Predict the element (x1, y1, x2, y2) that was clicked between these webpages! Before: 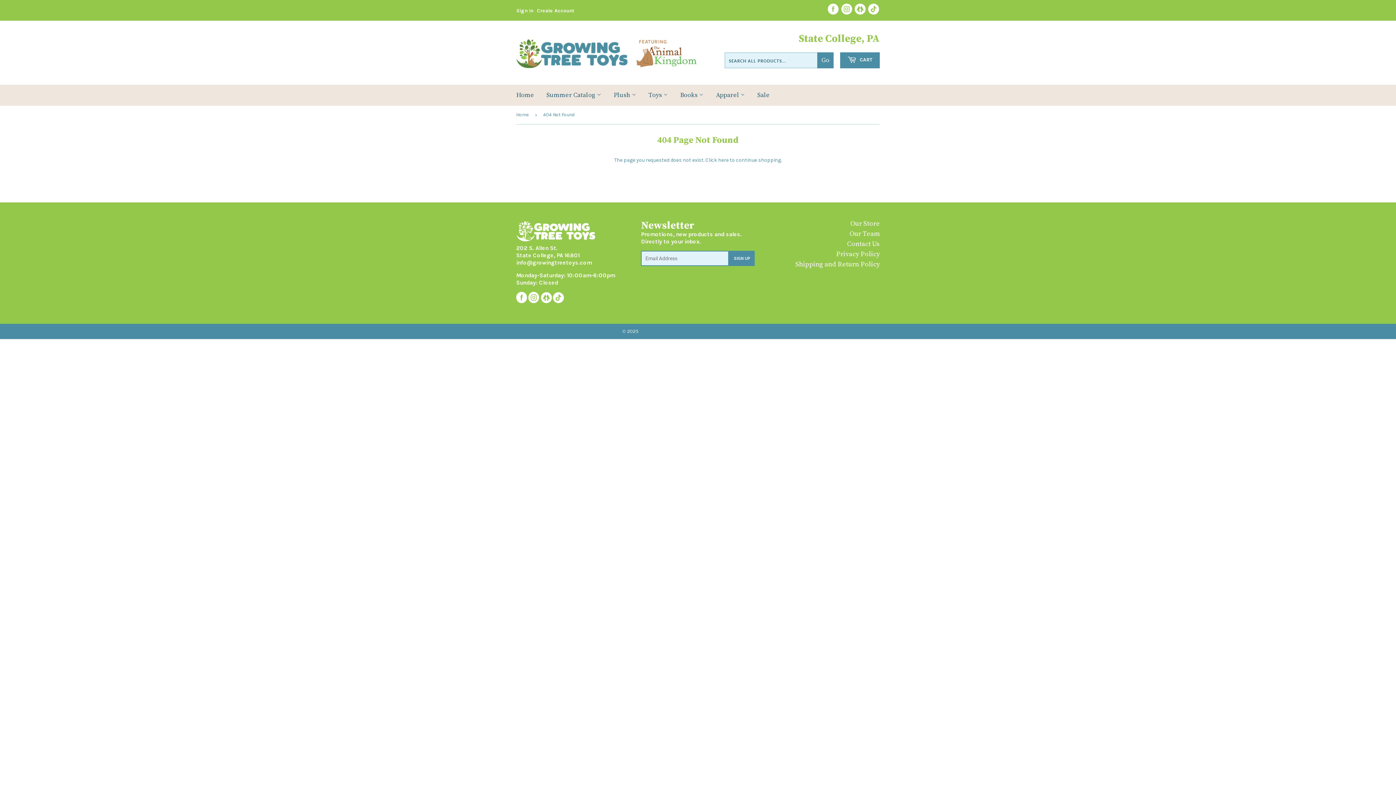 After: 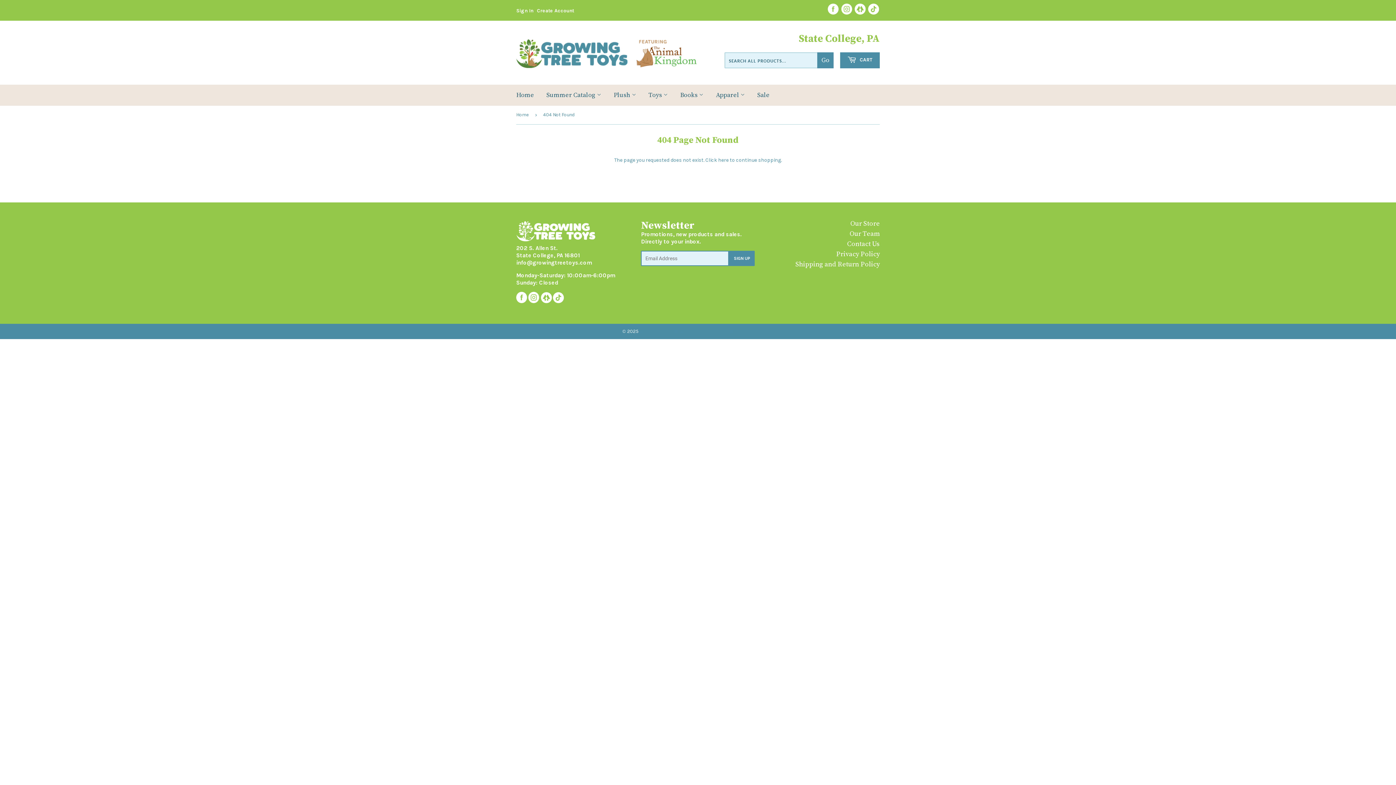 Action: bbox: (528, 298, 539, 304)